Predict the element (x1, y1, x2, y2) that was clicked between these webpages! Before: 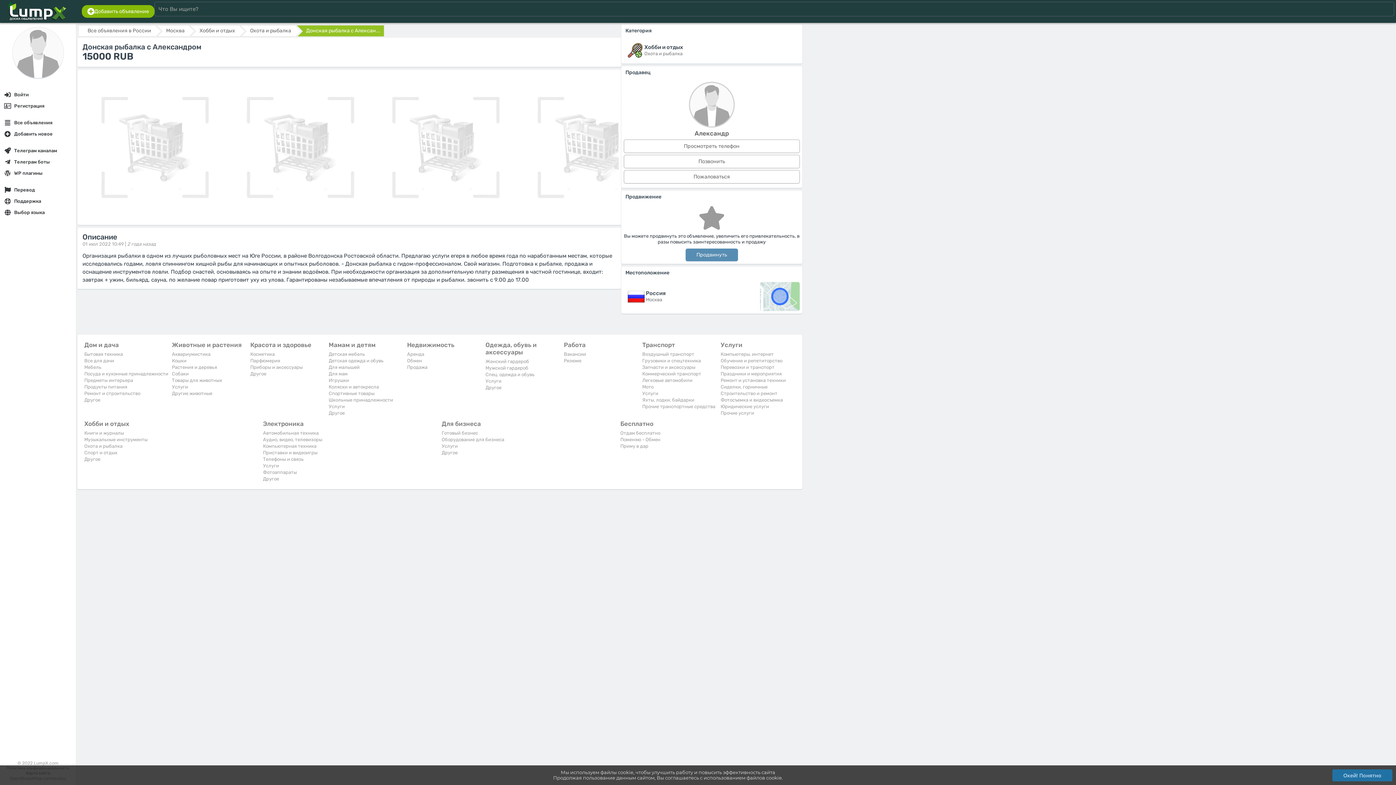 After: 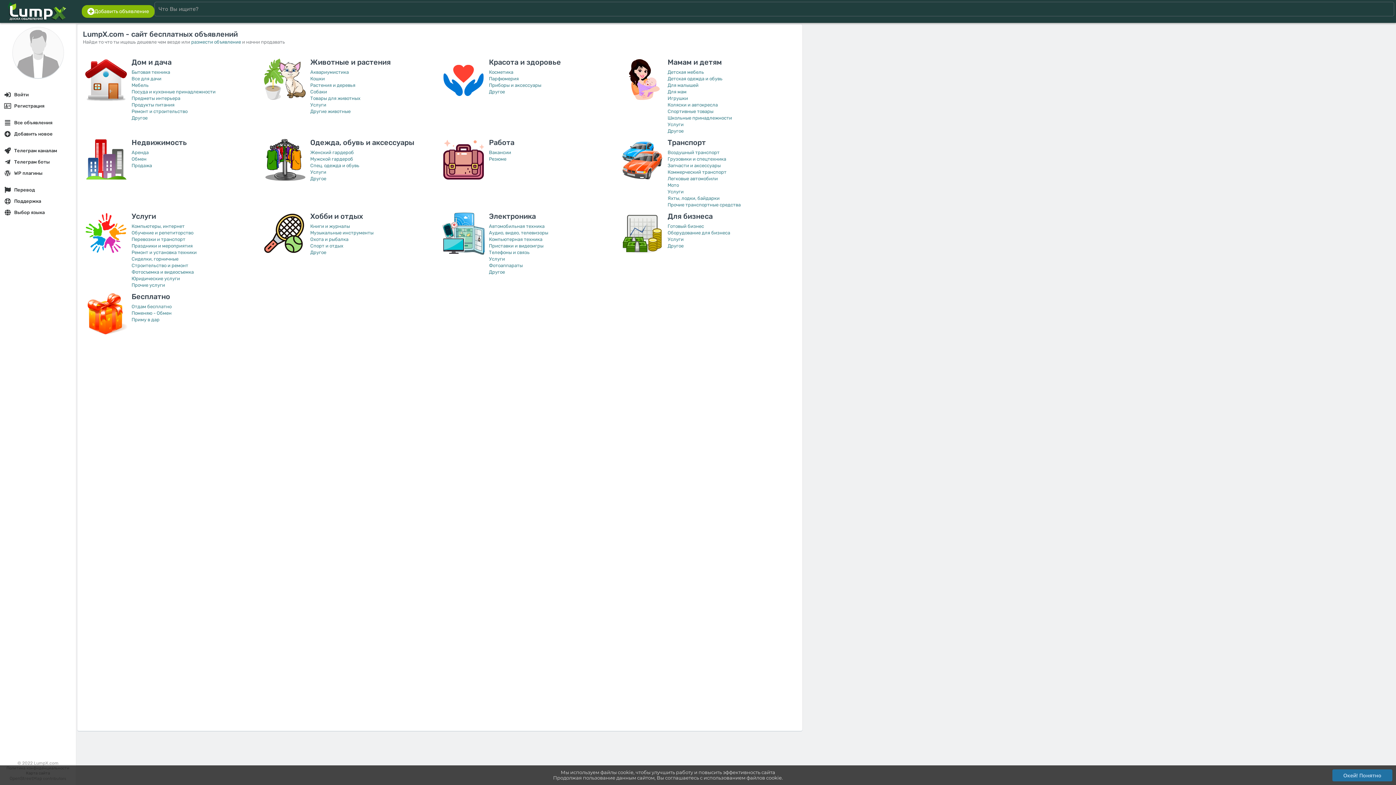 Action: bbox: (5, 17, 67, 22)